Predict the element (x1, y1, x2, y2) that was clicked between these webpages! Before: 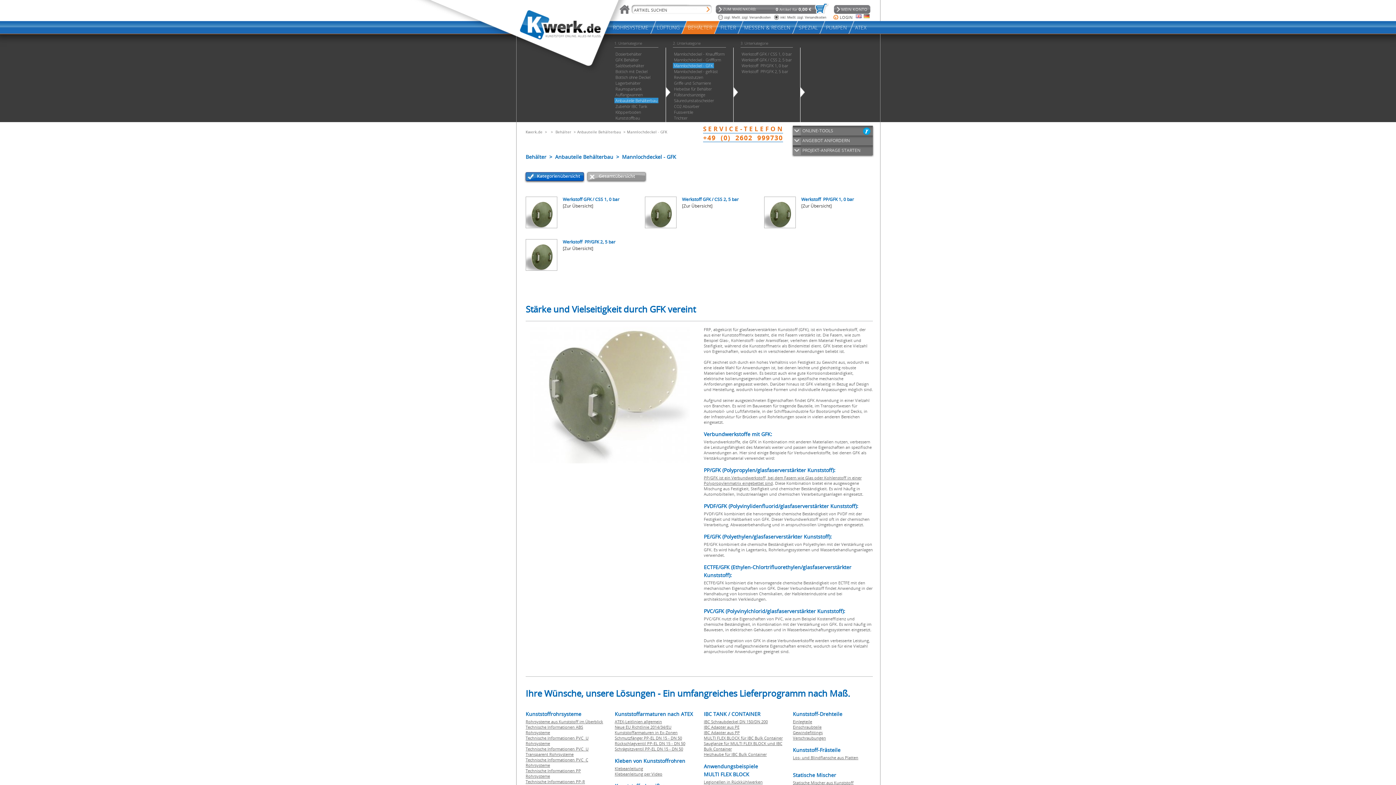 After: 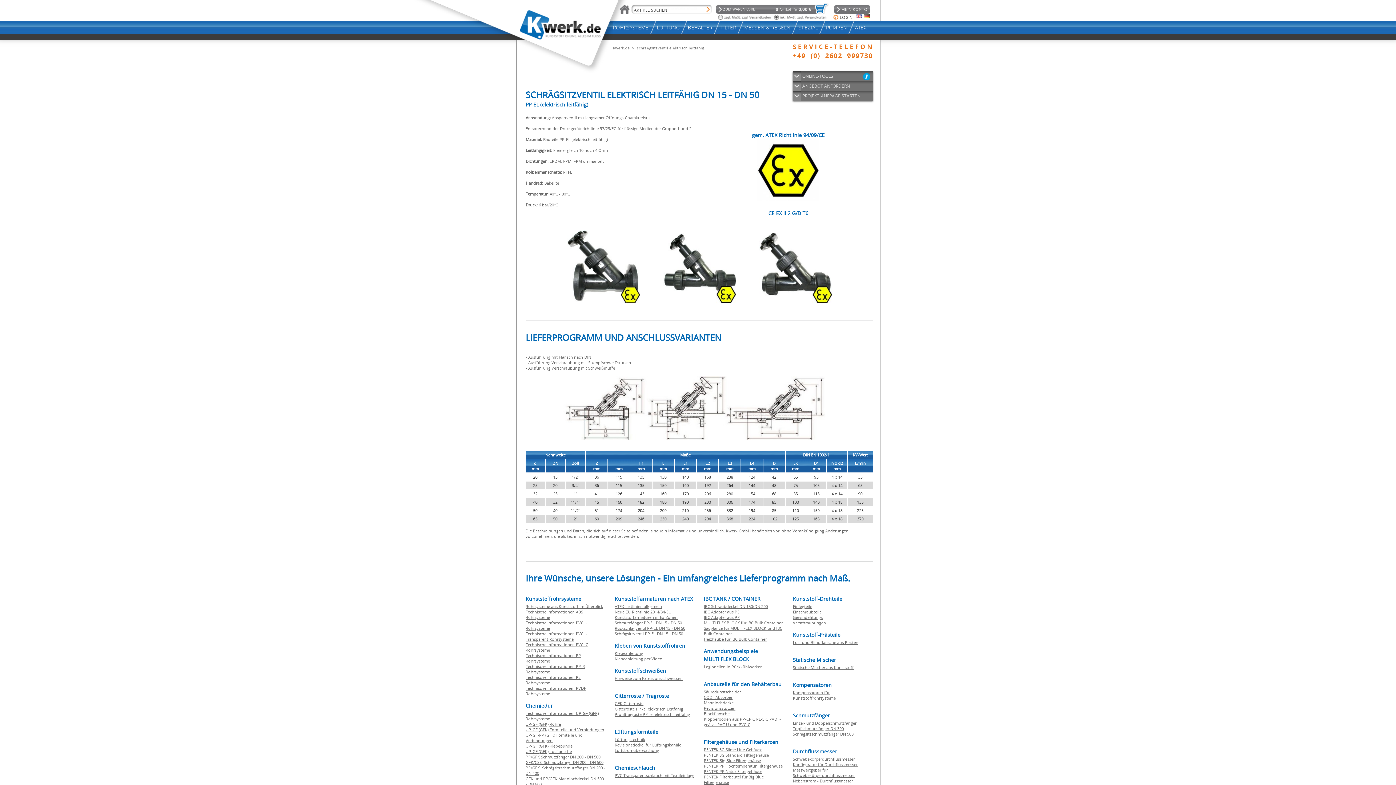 Action: label: Schrägsitzventil PP-EL DN 15 - DN 50 bbox: (614, 746, 683, 752)